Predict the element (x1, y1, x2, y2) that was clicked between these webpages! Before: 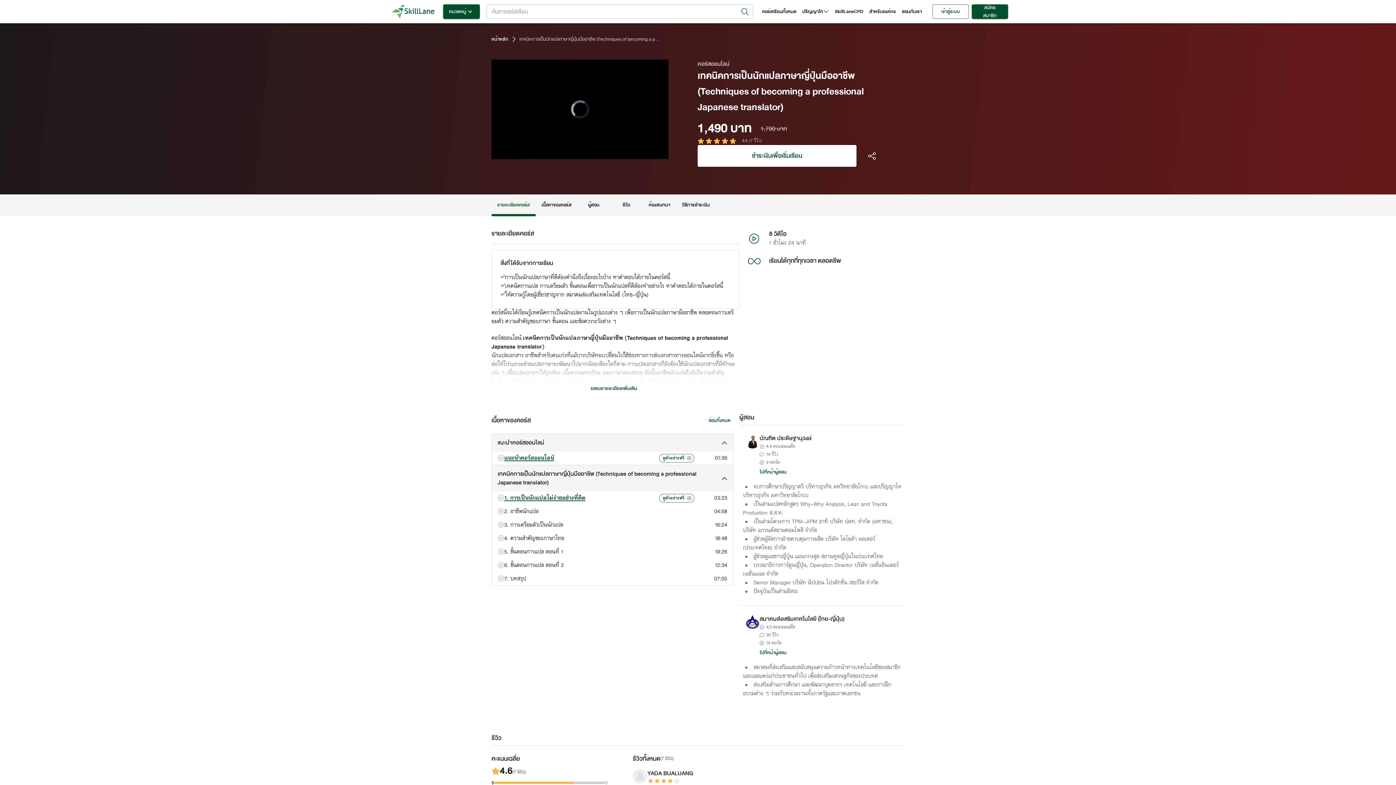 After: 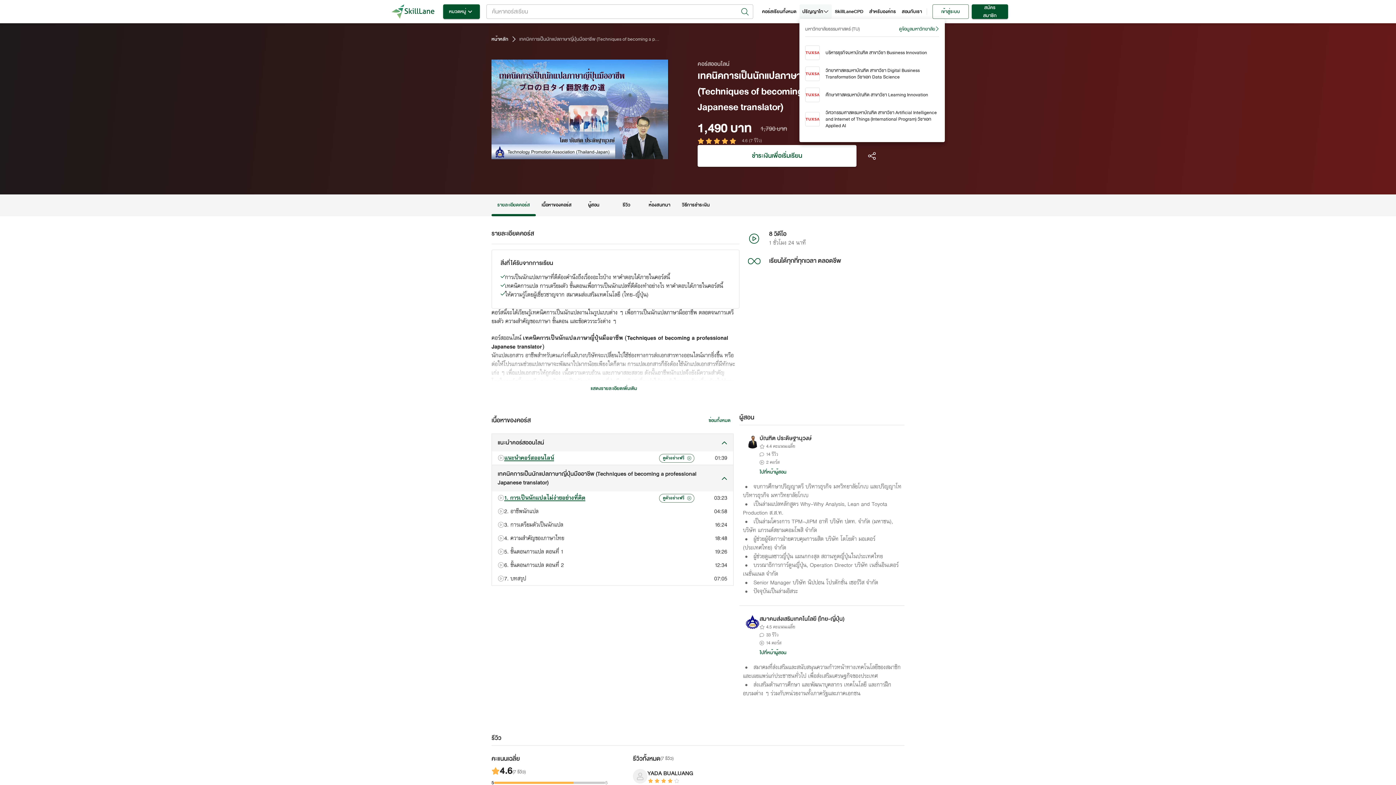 Action: bbox: (799, 4, 832, 18) label: ปริญญาโท